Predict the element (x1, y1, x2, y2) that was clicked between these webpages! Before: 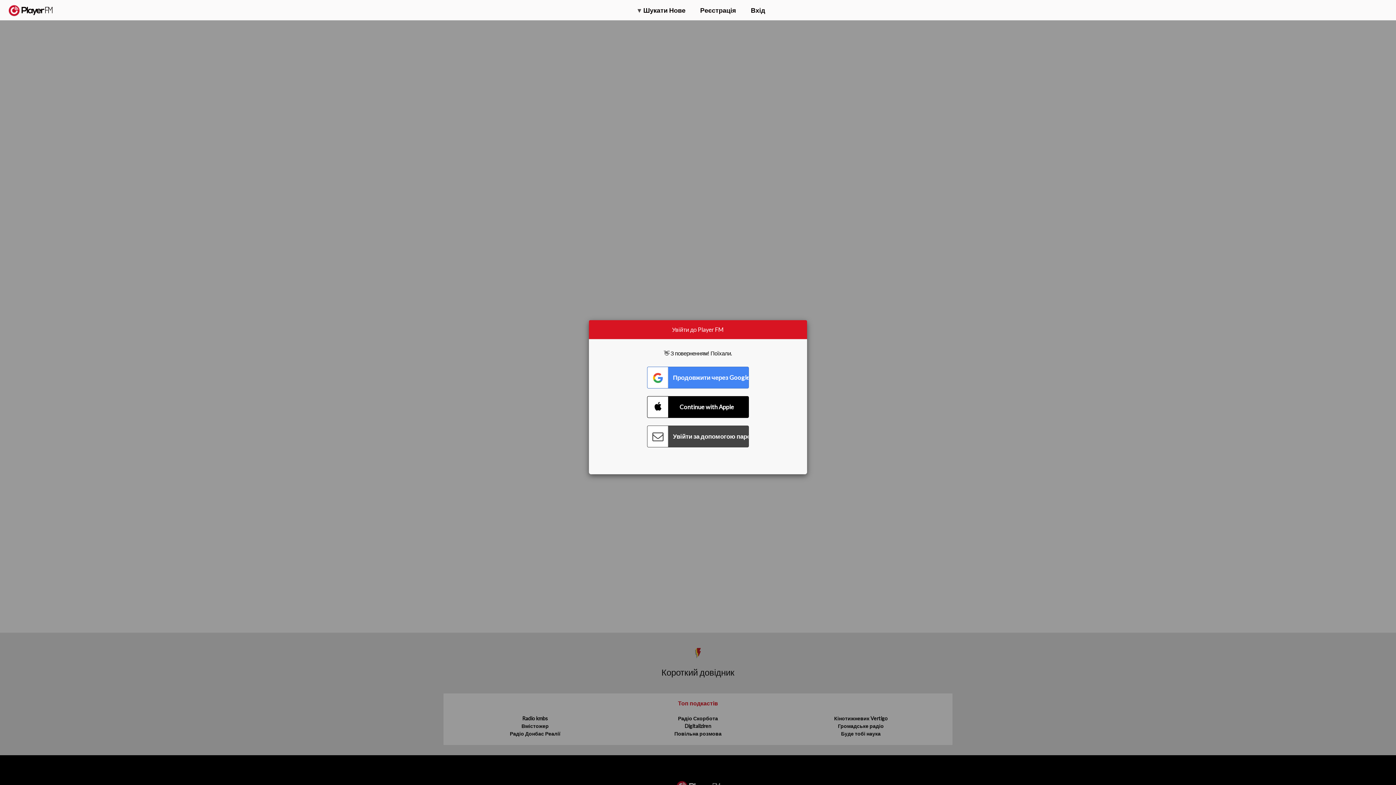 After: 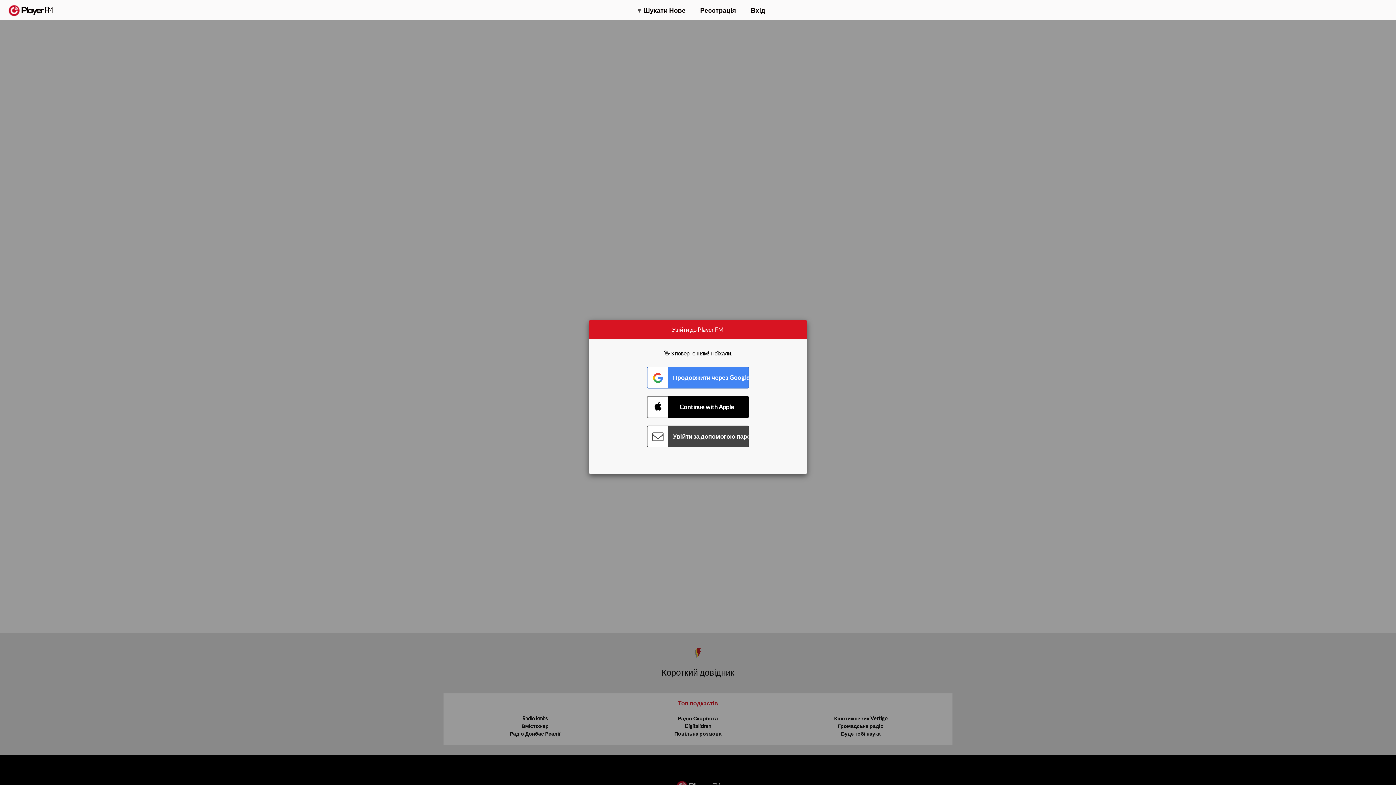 Action: bbox: (1315, 2, 1349, 14) label: Оновити